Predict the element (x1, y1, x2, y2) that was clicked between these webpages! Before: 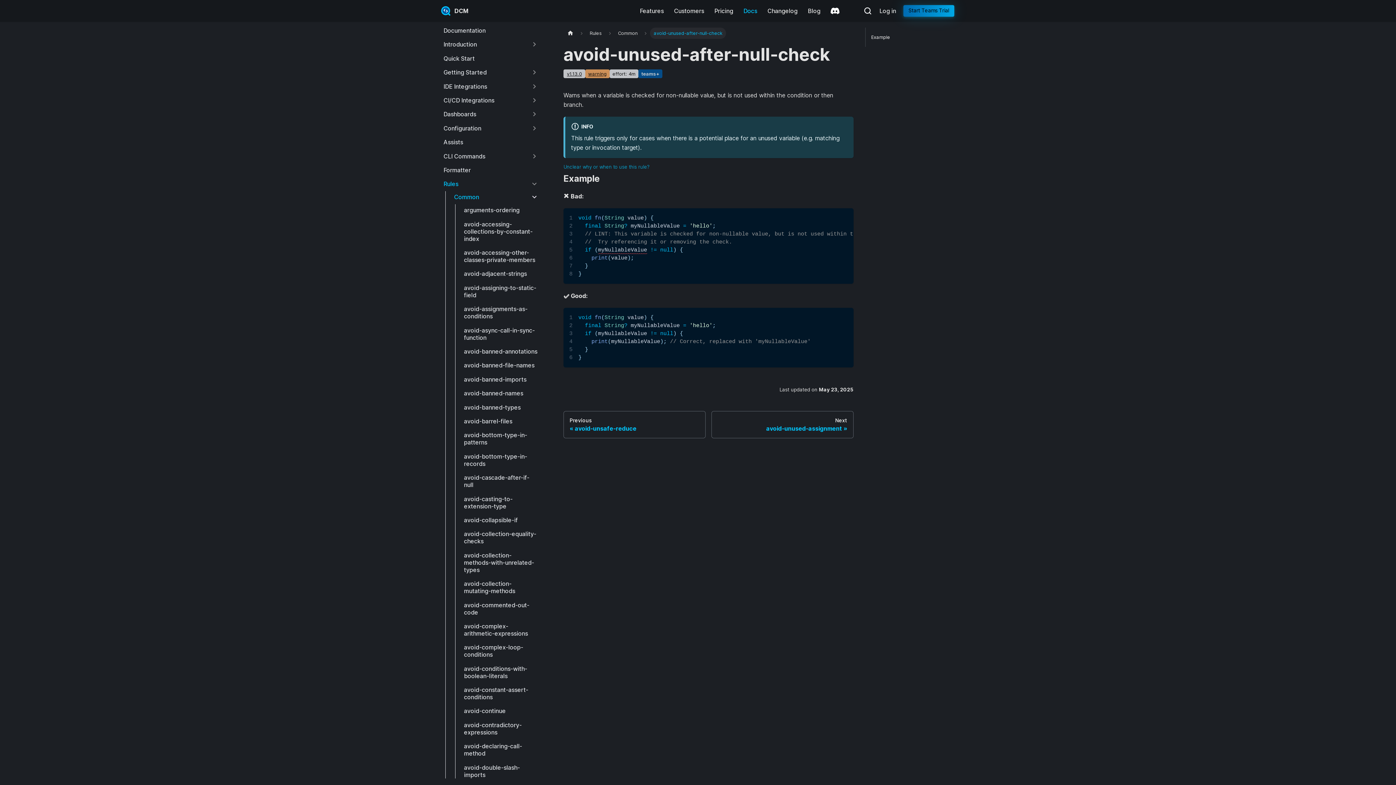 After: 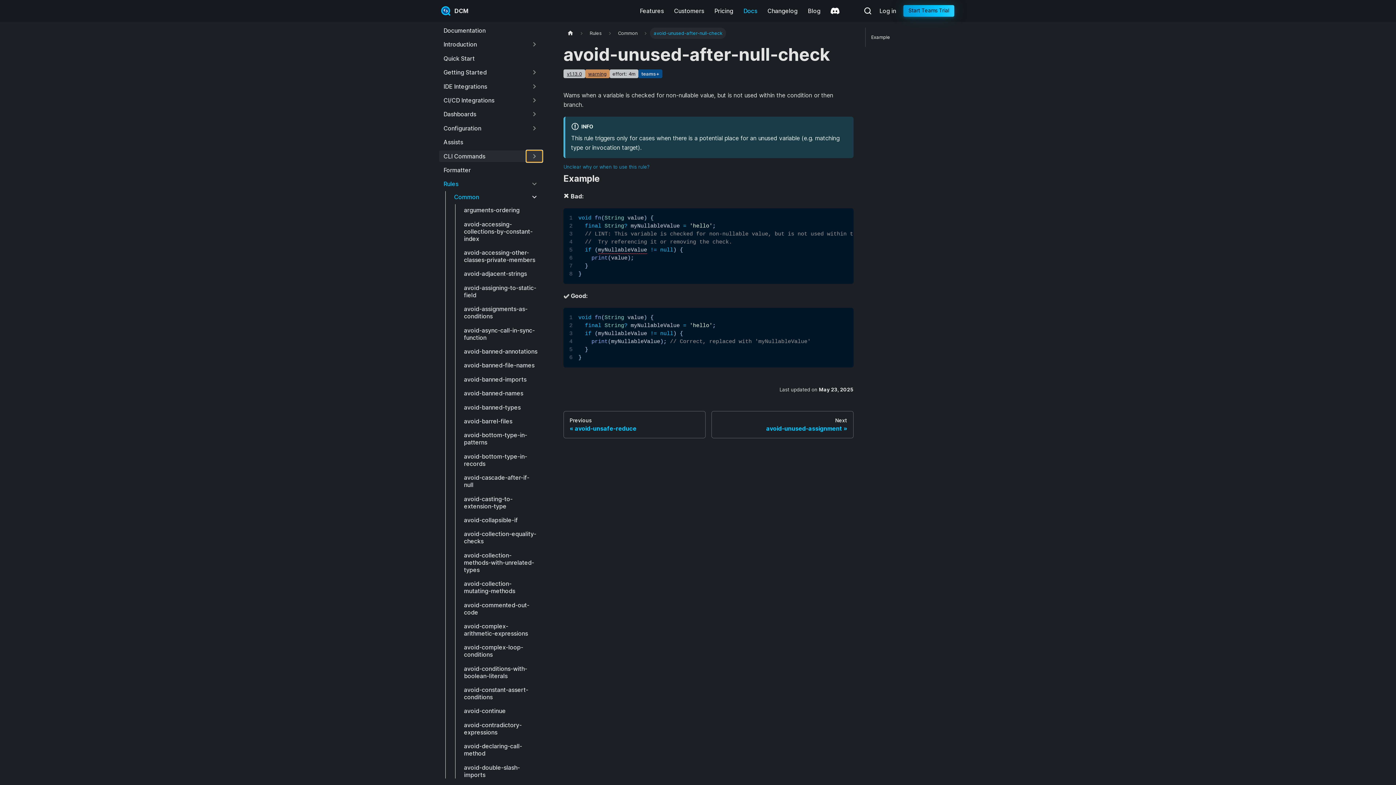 Action: label: Expand sidebar category 'CLI Commands' bbox: (526, 150, 542, 162)